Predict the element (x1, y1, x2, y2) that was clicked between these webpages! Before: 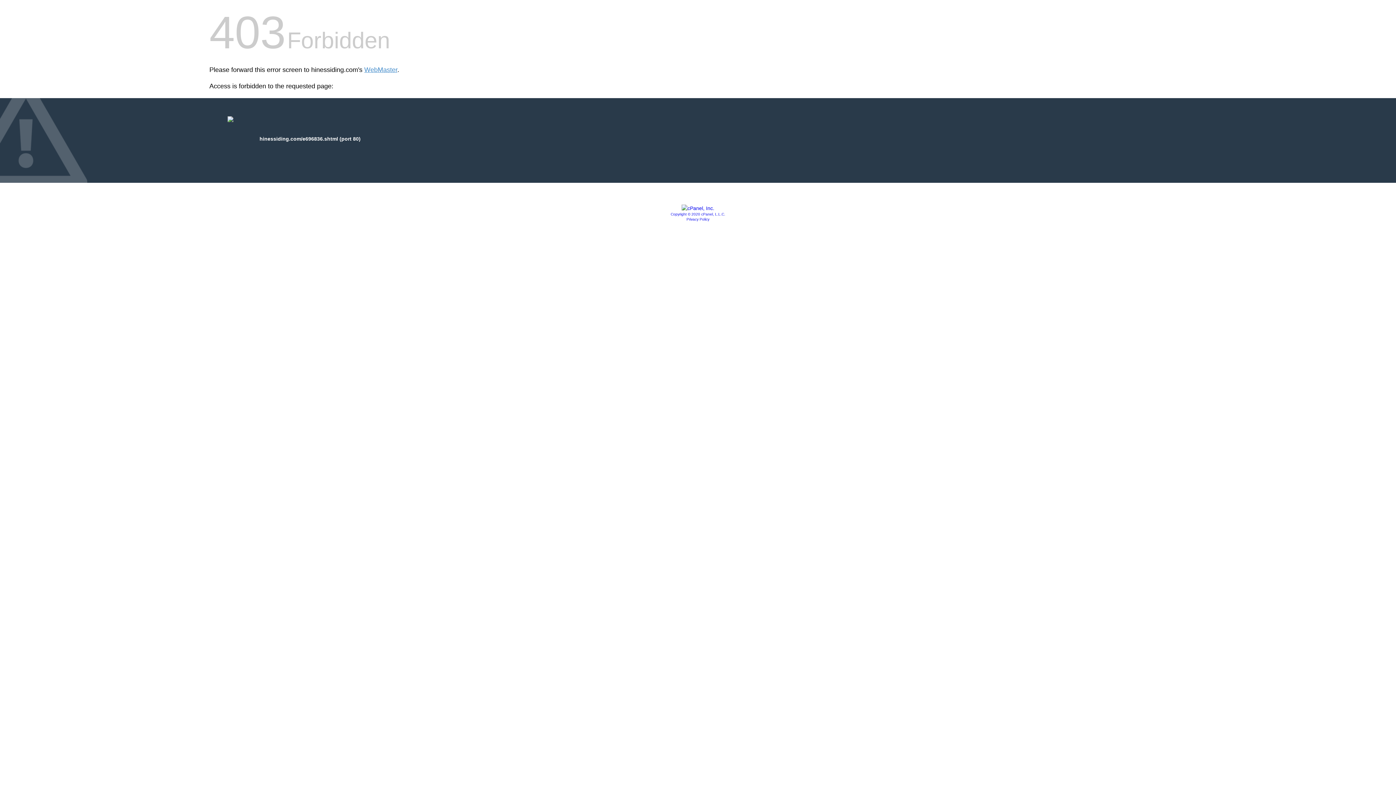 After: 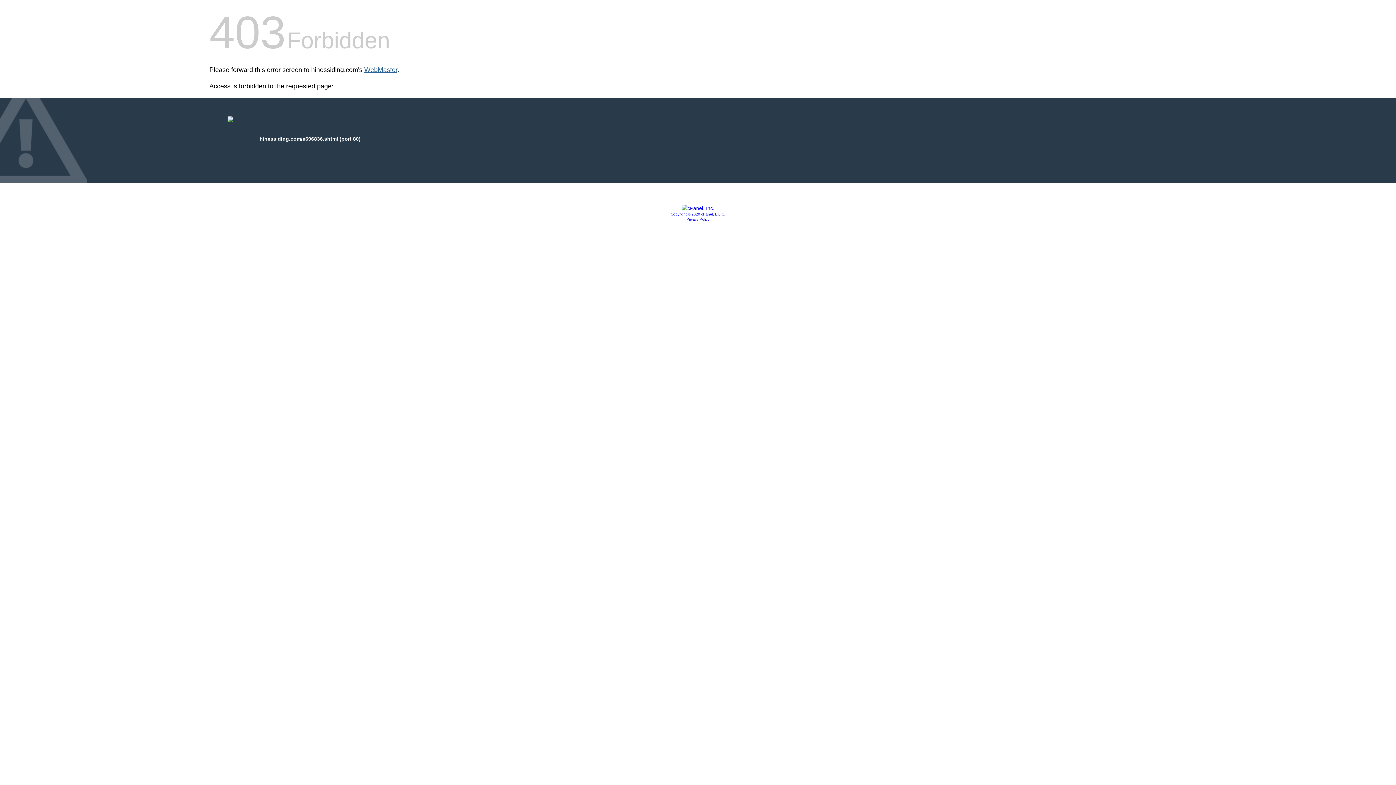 Action: label: WebMaster bbox: (364, 66, 397, 73)